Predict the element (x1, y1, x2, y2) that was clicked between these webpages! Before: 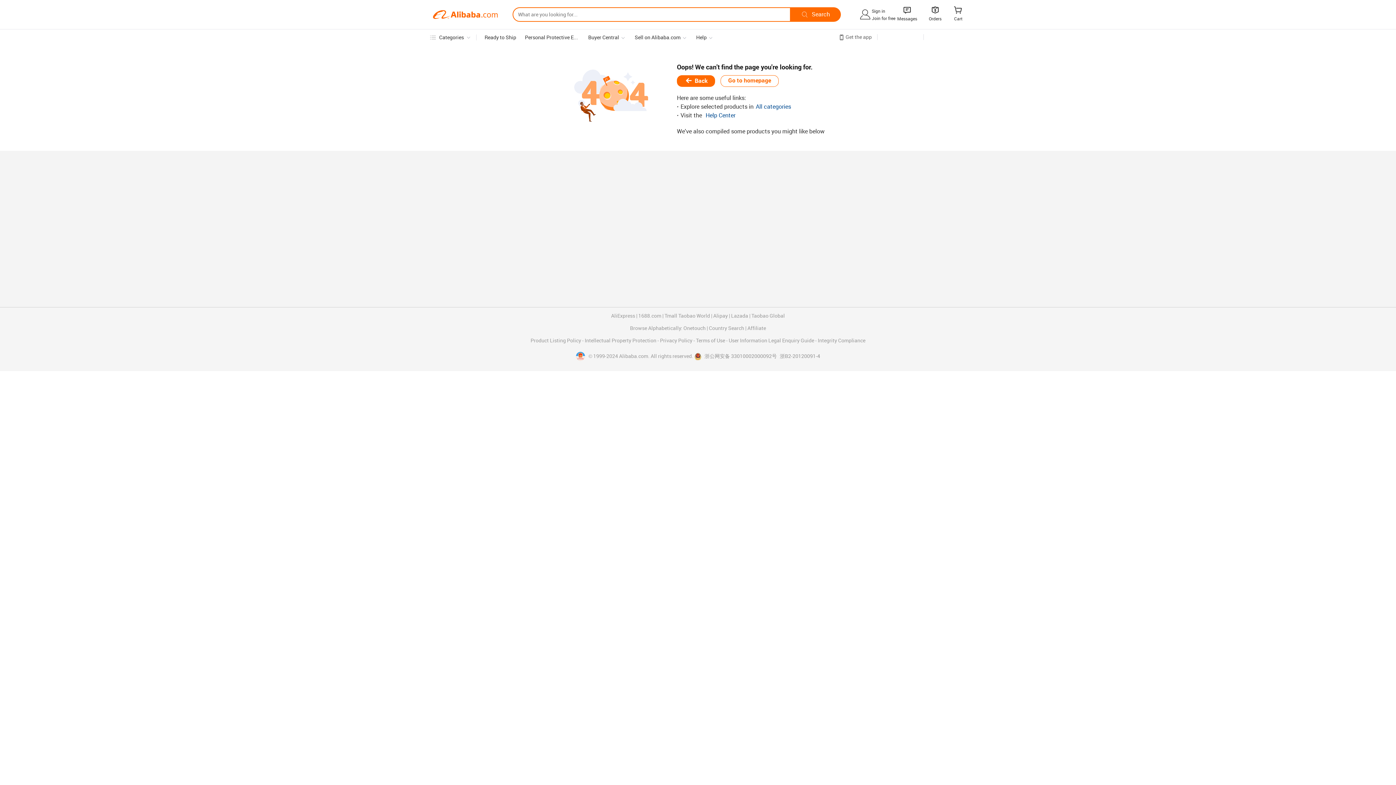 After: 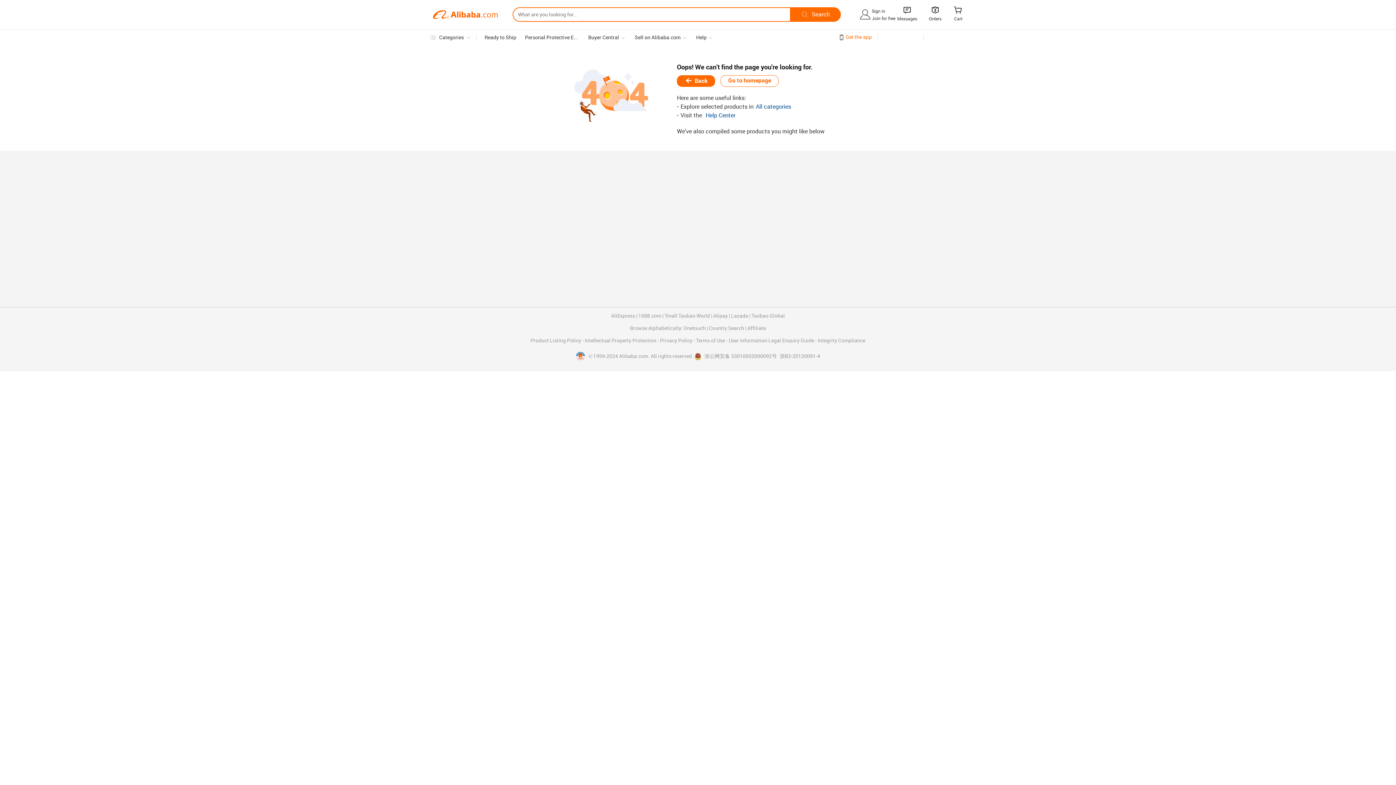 Action: label: Get the app bbox: (845, 34, 872, 39)